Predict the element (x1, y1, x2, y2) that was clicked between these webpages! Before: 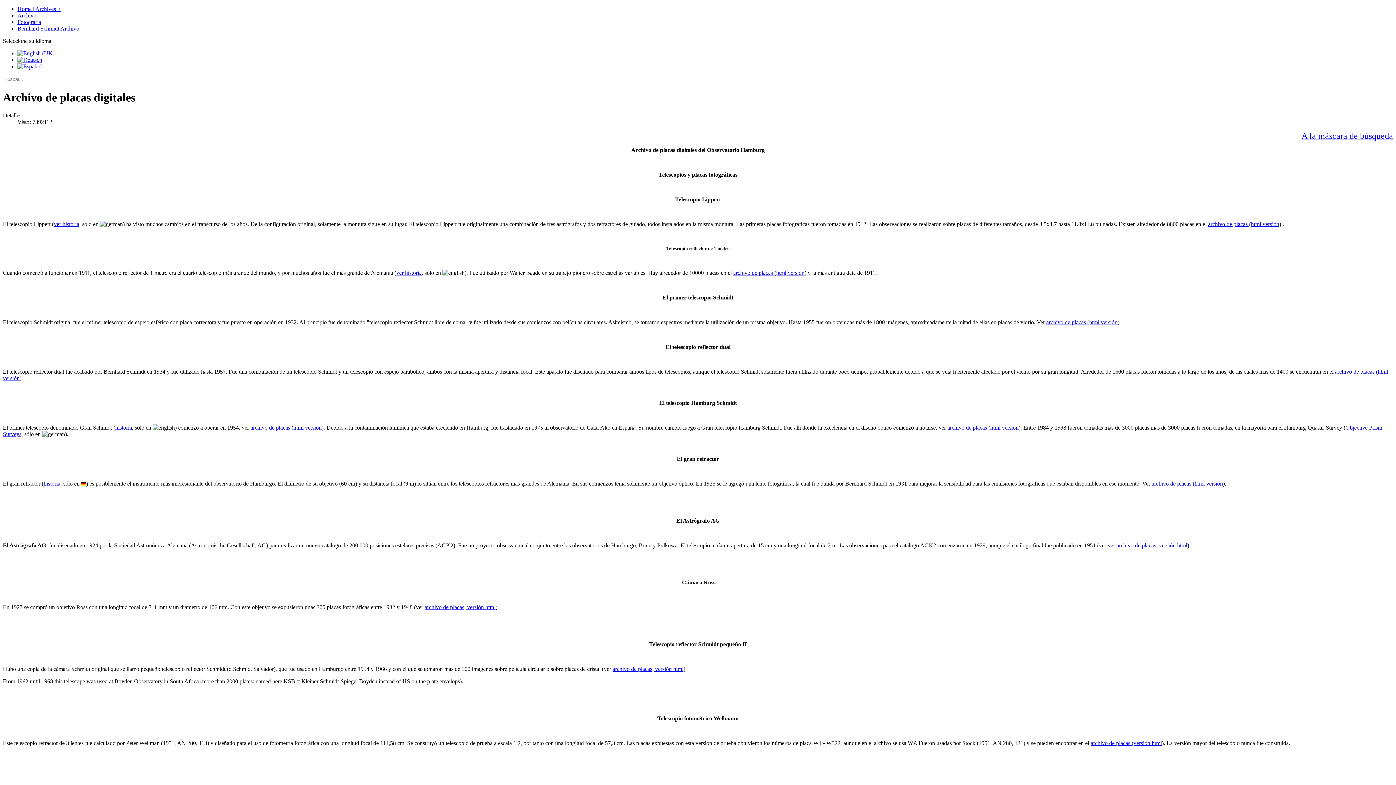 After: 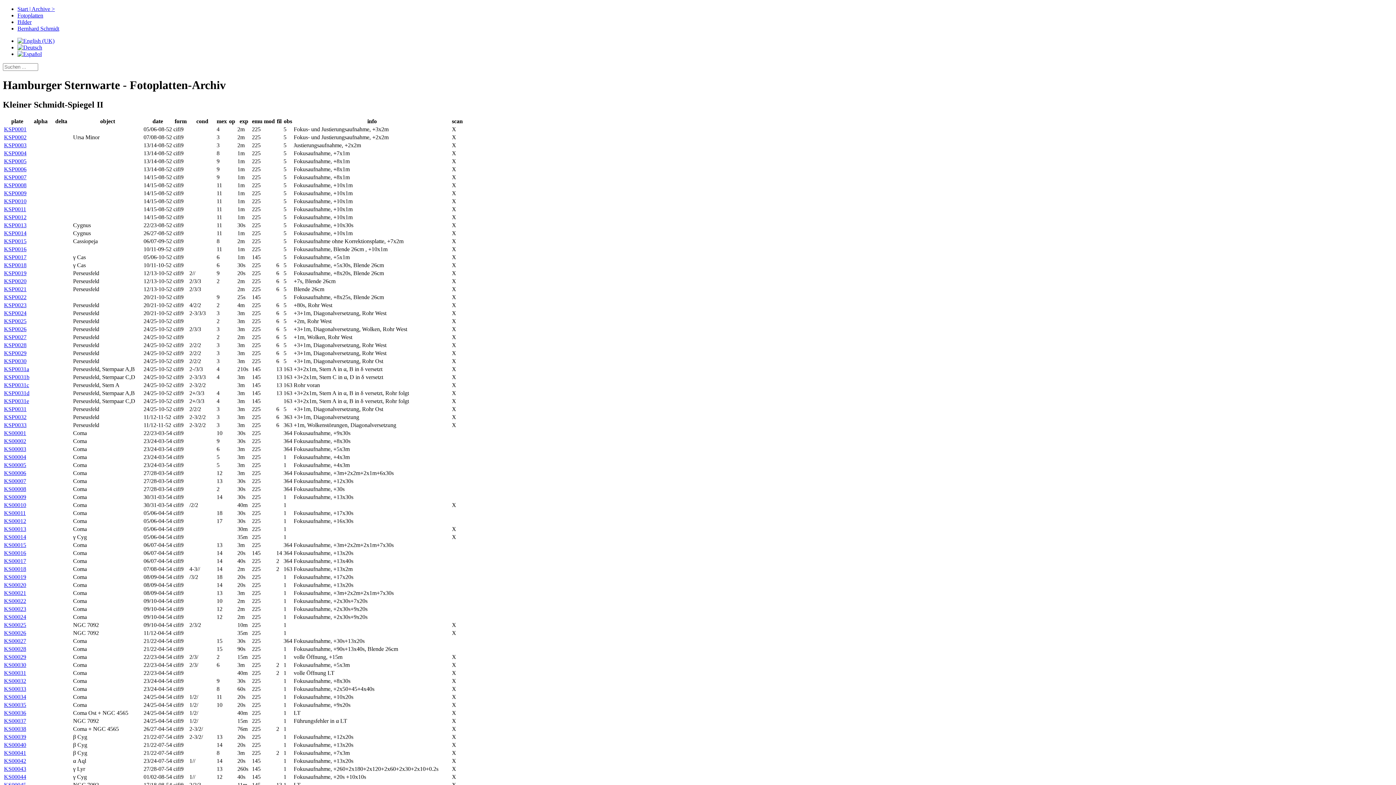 Action: bbox: (612, 666, 683, 672) label: archivo de placas, versión html